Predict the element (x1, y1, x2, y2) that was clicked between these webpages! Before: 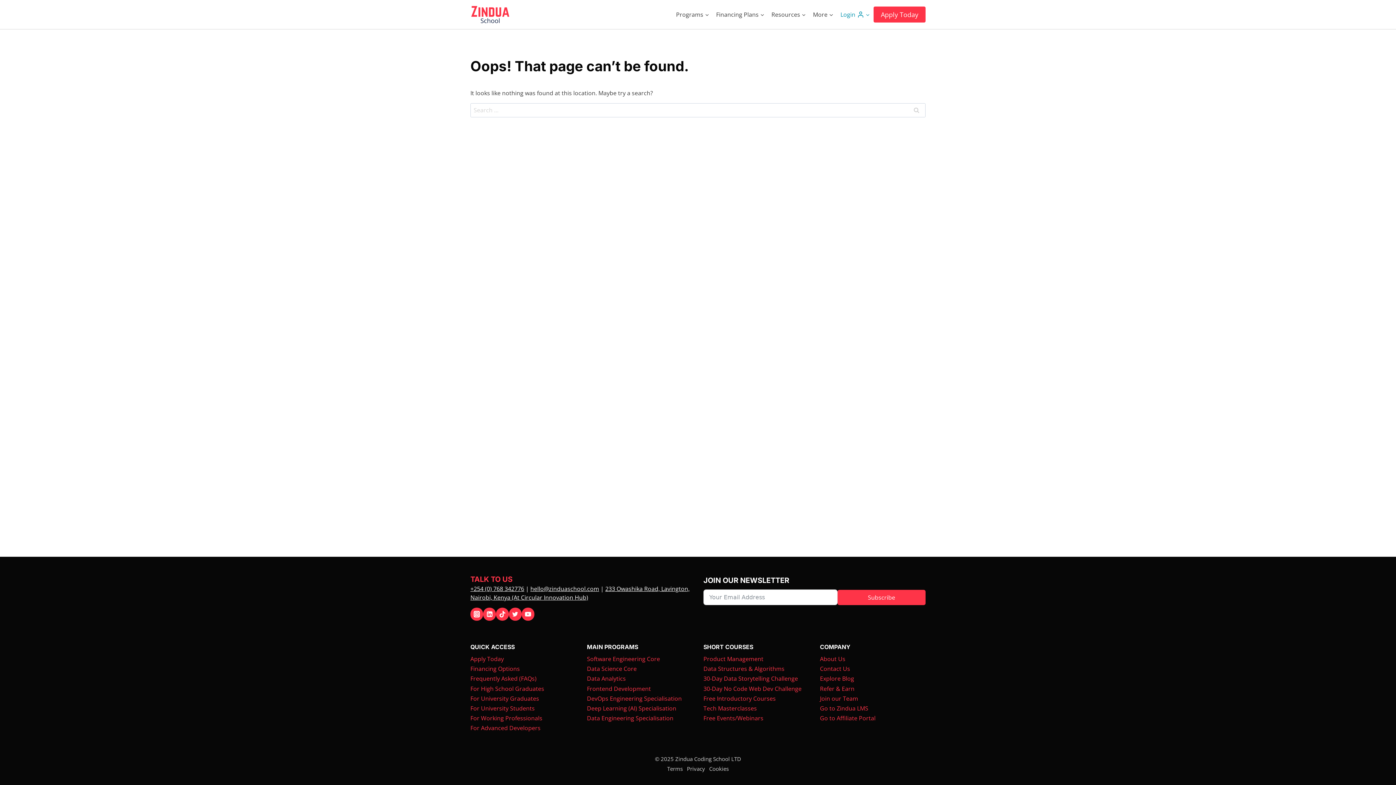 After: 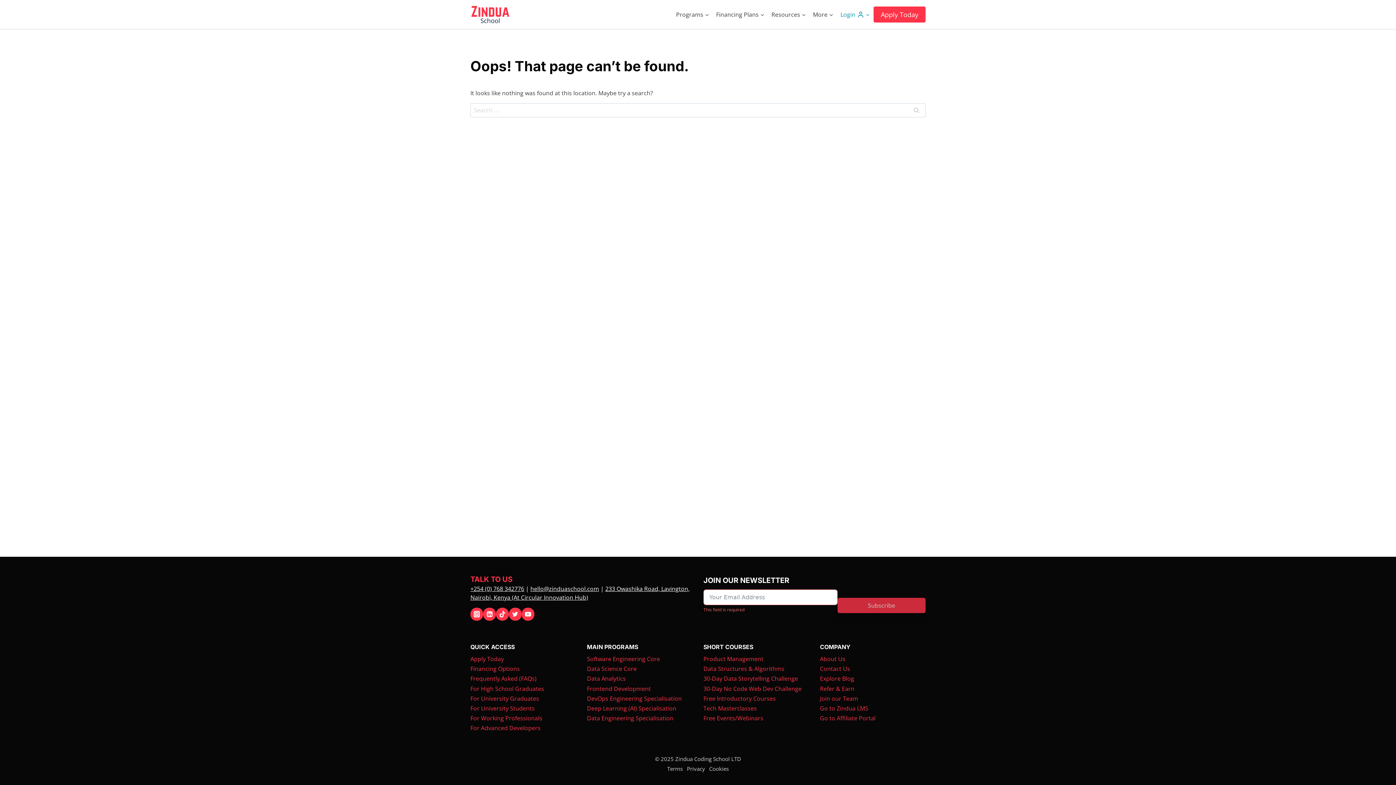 Action: label: Subscribe bbox: (837, 590, 925, 605)